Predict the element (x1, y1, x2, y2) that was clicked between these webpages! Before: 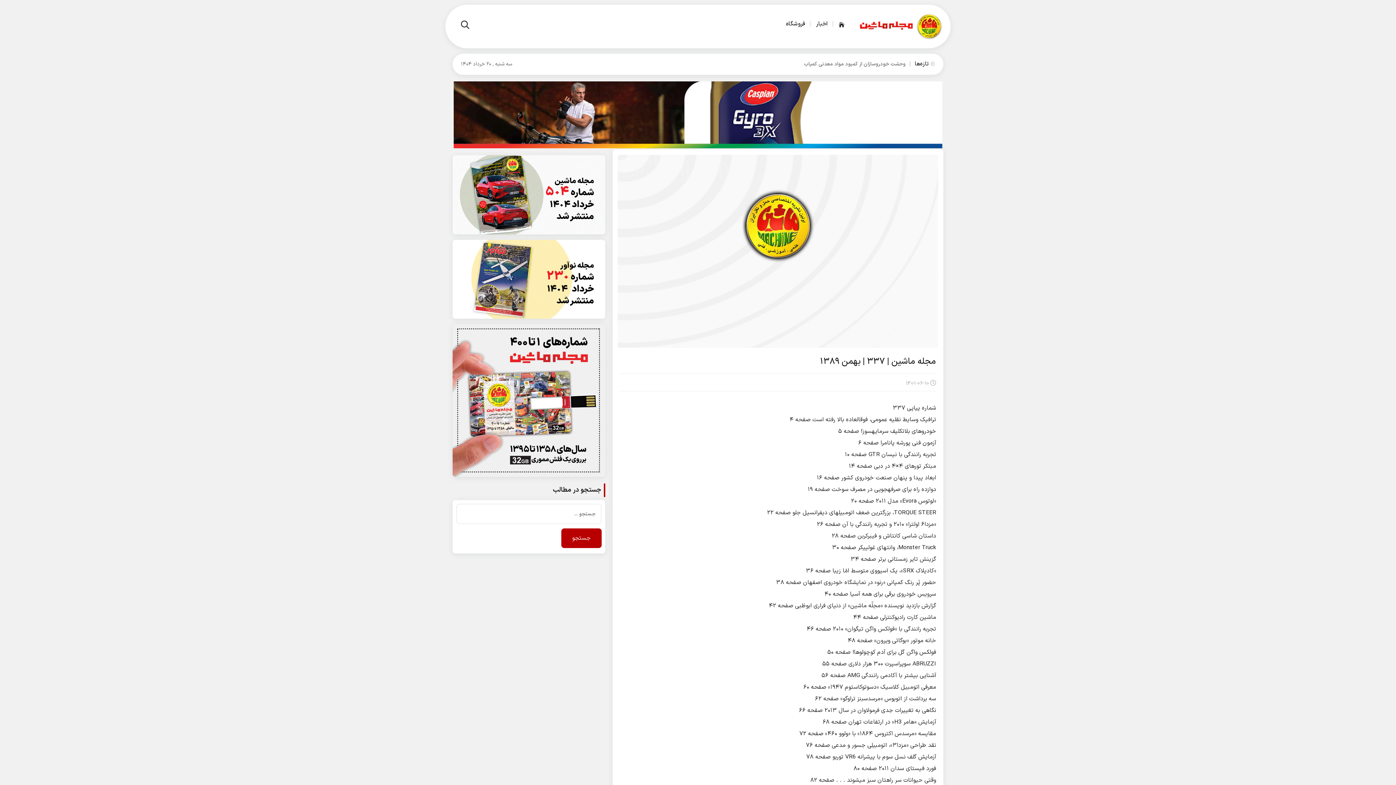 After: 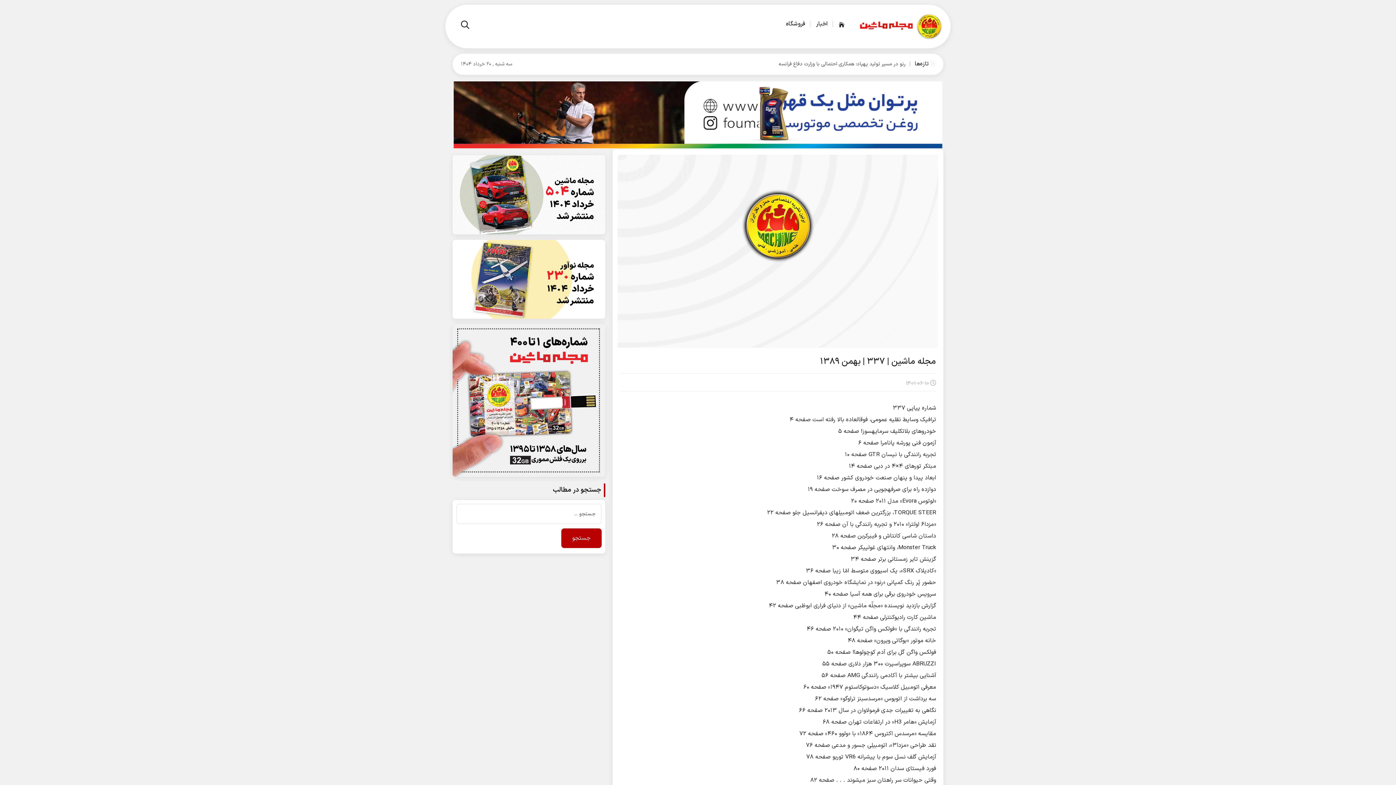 Action: bbox: (820, 355, 936, 368) label: مجله ماشین | ۳۳۷ | بهمن ۱۳۸۹